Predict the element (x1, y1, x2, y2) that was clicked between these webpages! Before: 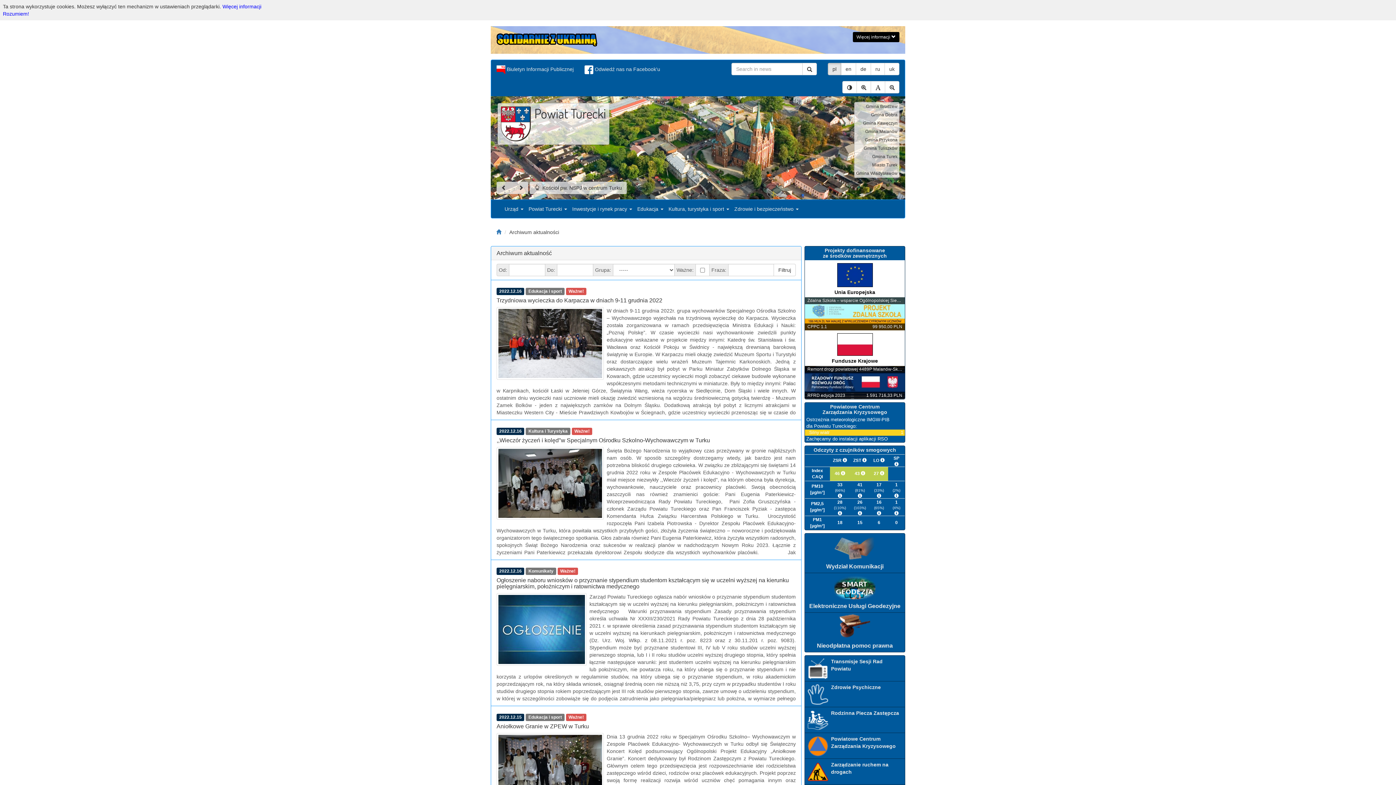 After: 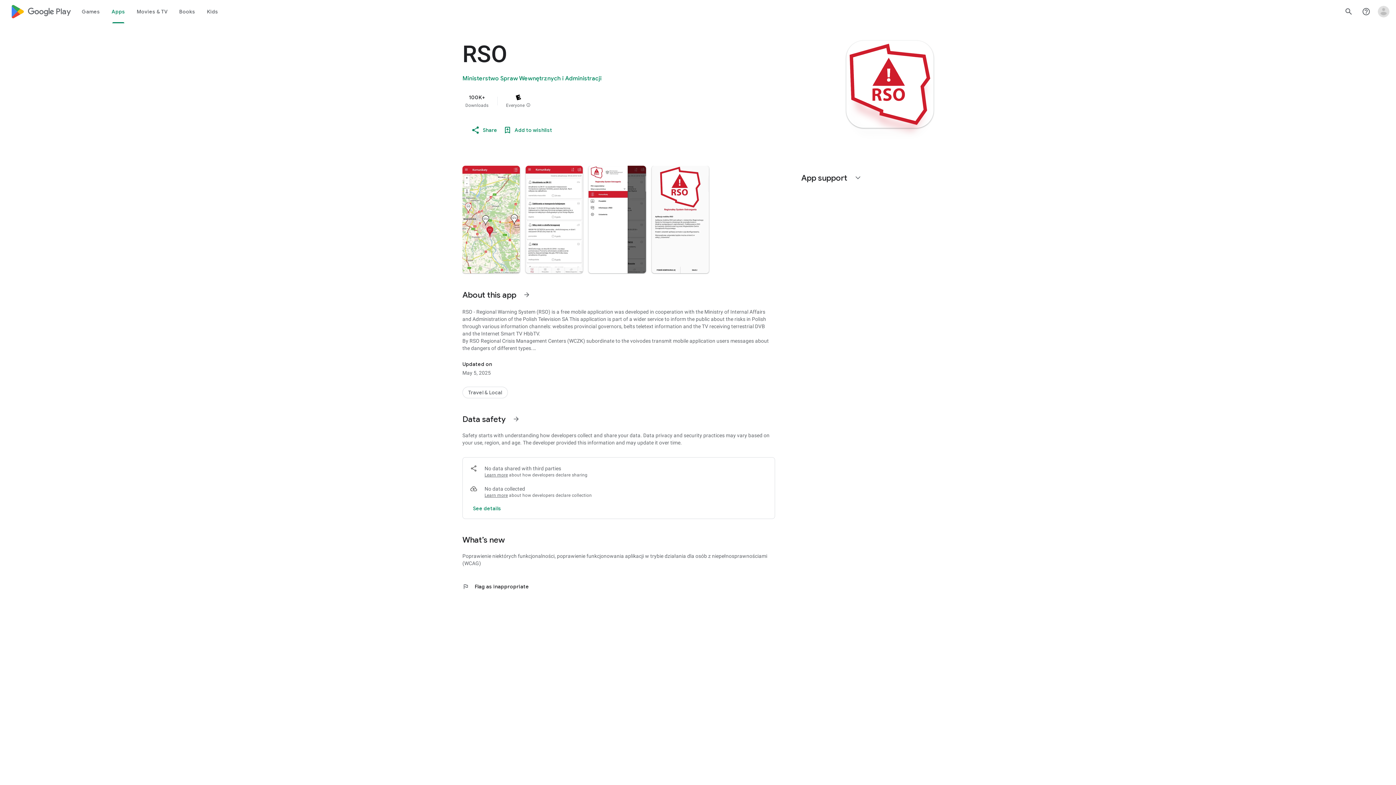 Action: label: Zachęcamy do instalacji aplikacji RSO bbox: (805, 435, 905, 442)